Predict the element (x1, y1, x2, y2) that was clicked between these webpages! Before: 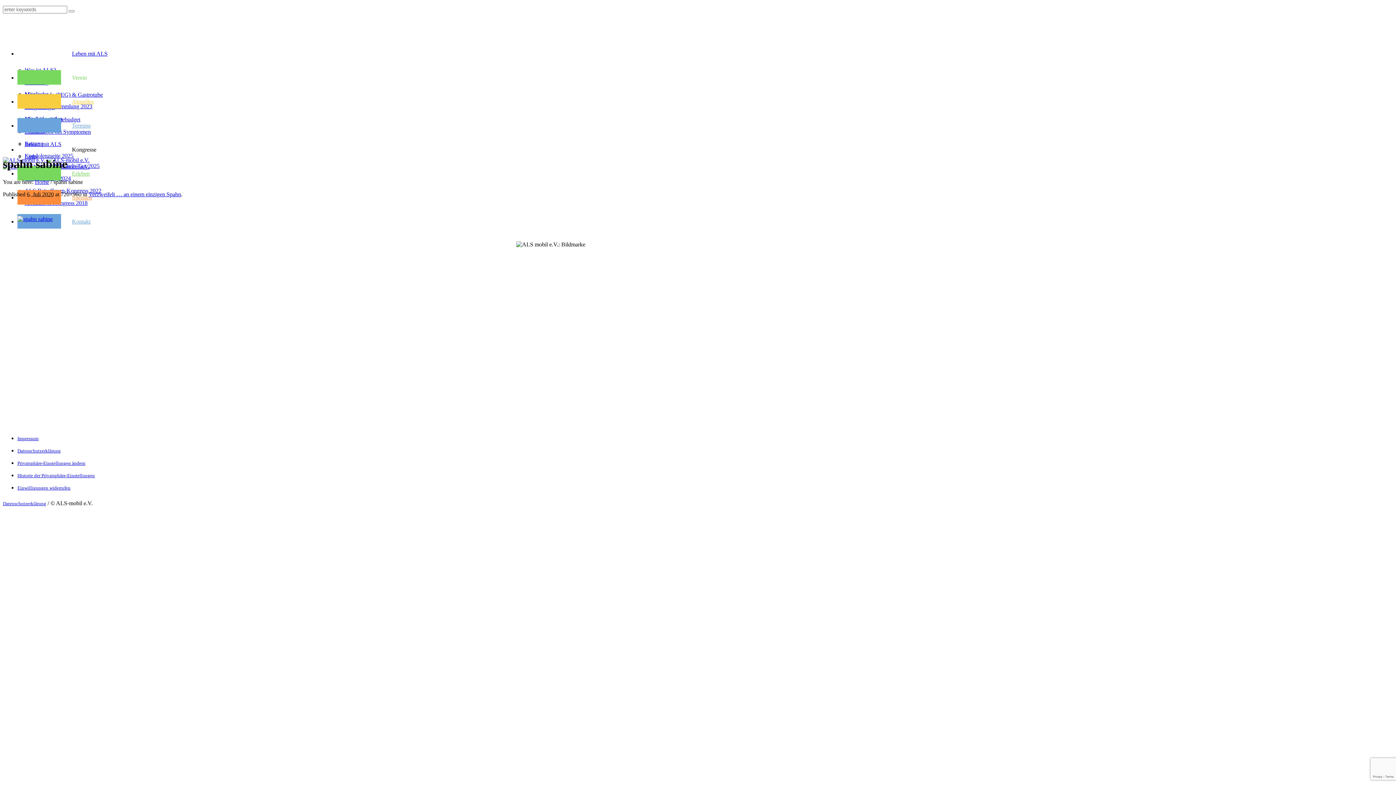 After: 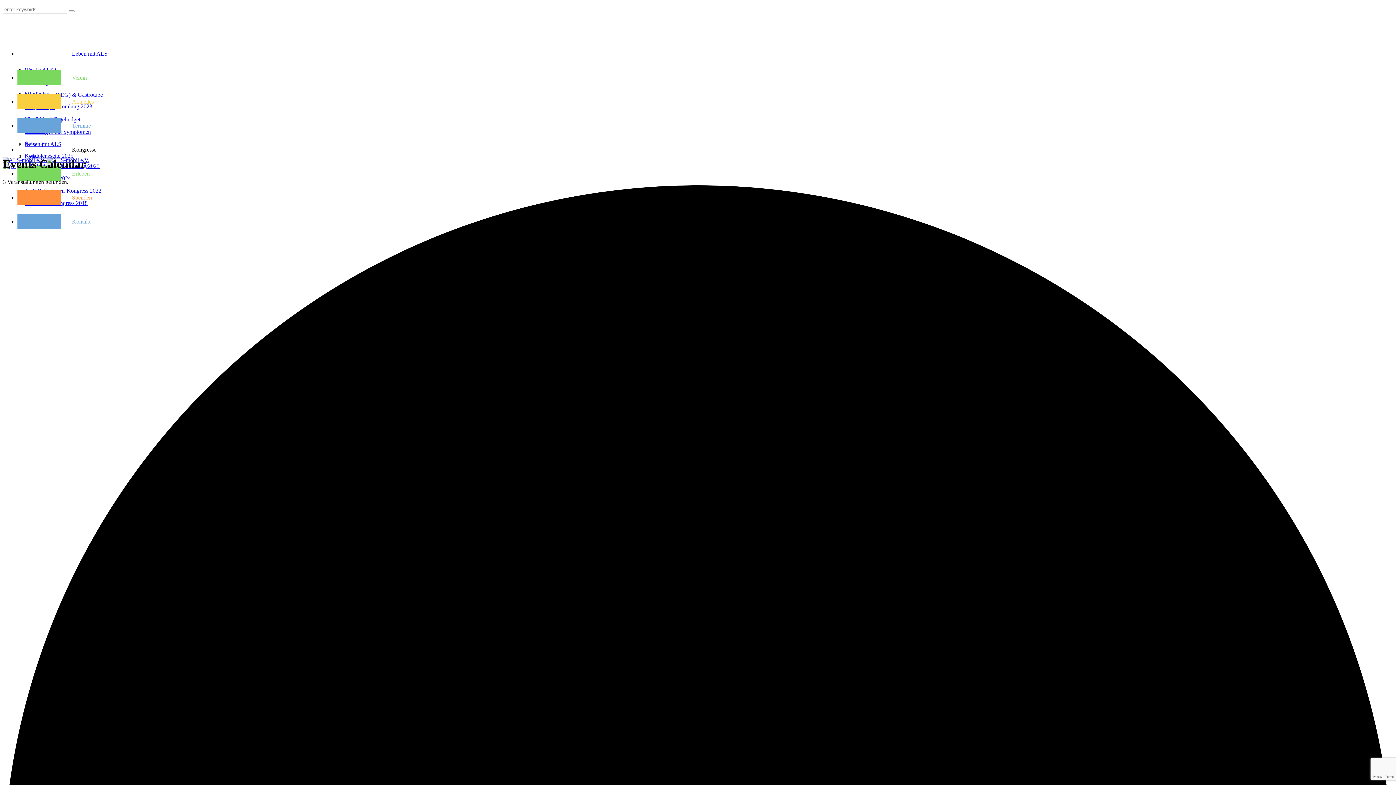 Action: label: Termine bbox: (17, 118, 101, 132)